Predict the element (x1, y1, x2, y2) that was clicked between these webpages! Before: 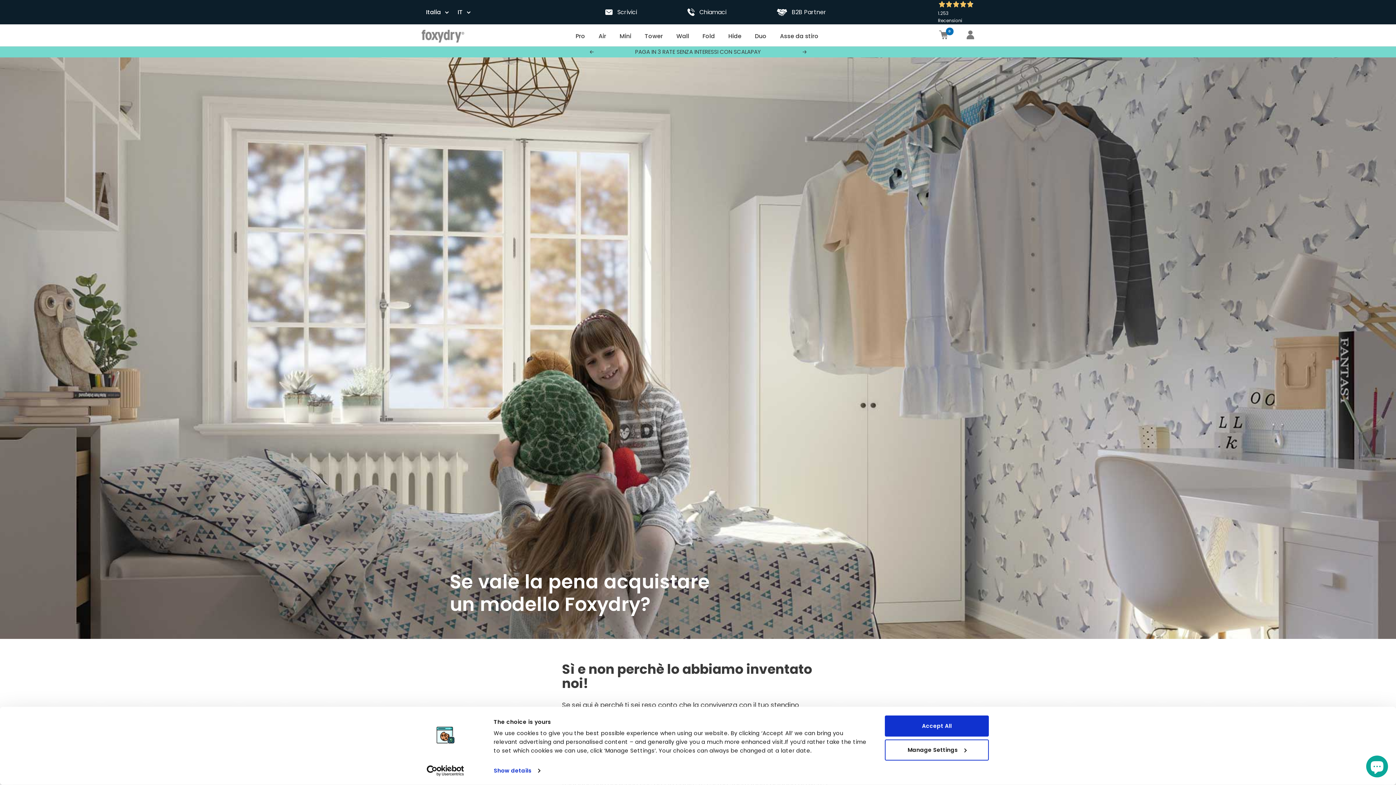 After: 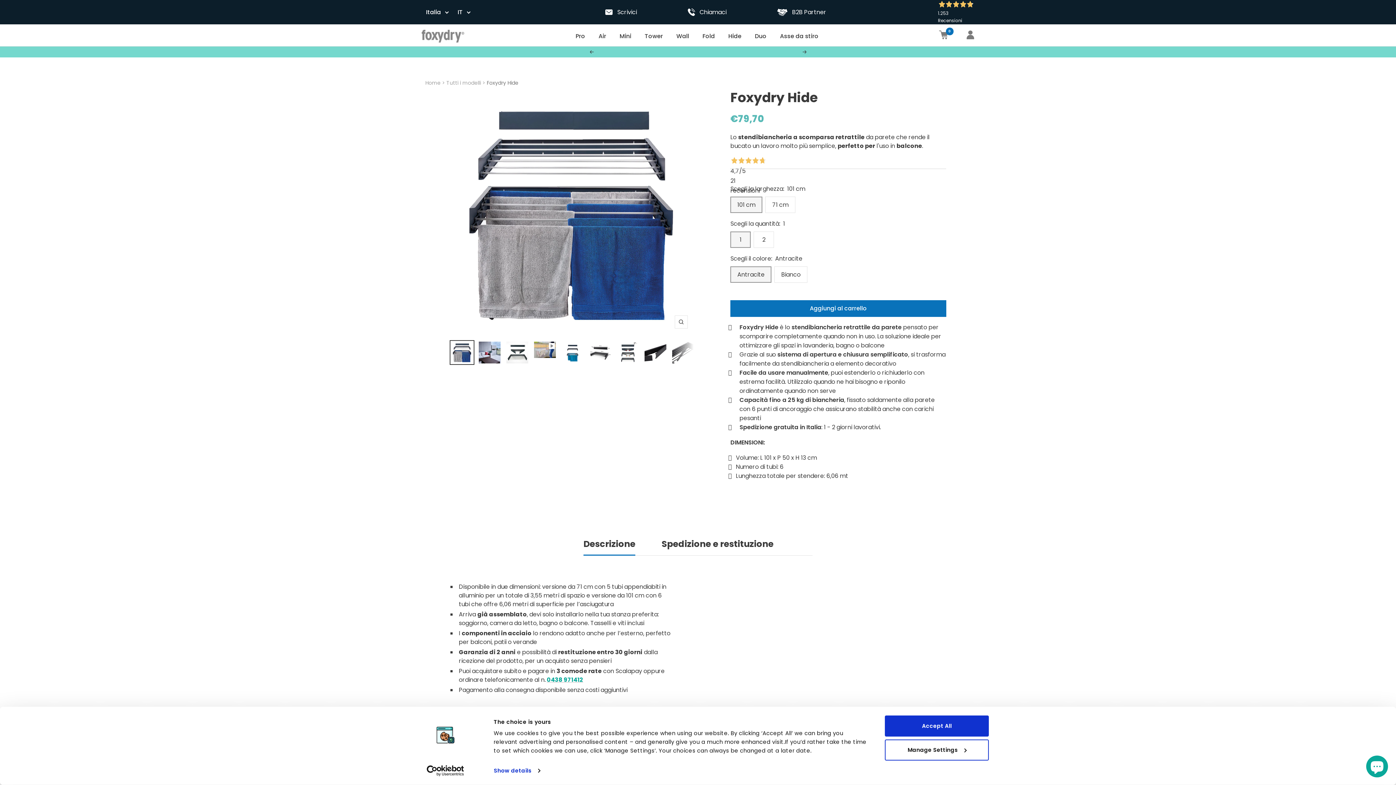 Action: label: Hide bbox: (728, 31, 743, 41)